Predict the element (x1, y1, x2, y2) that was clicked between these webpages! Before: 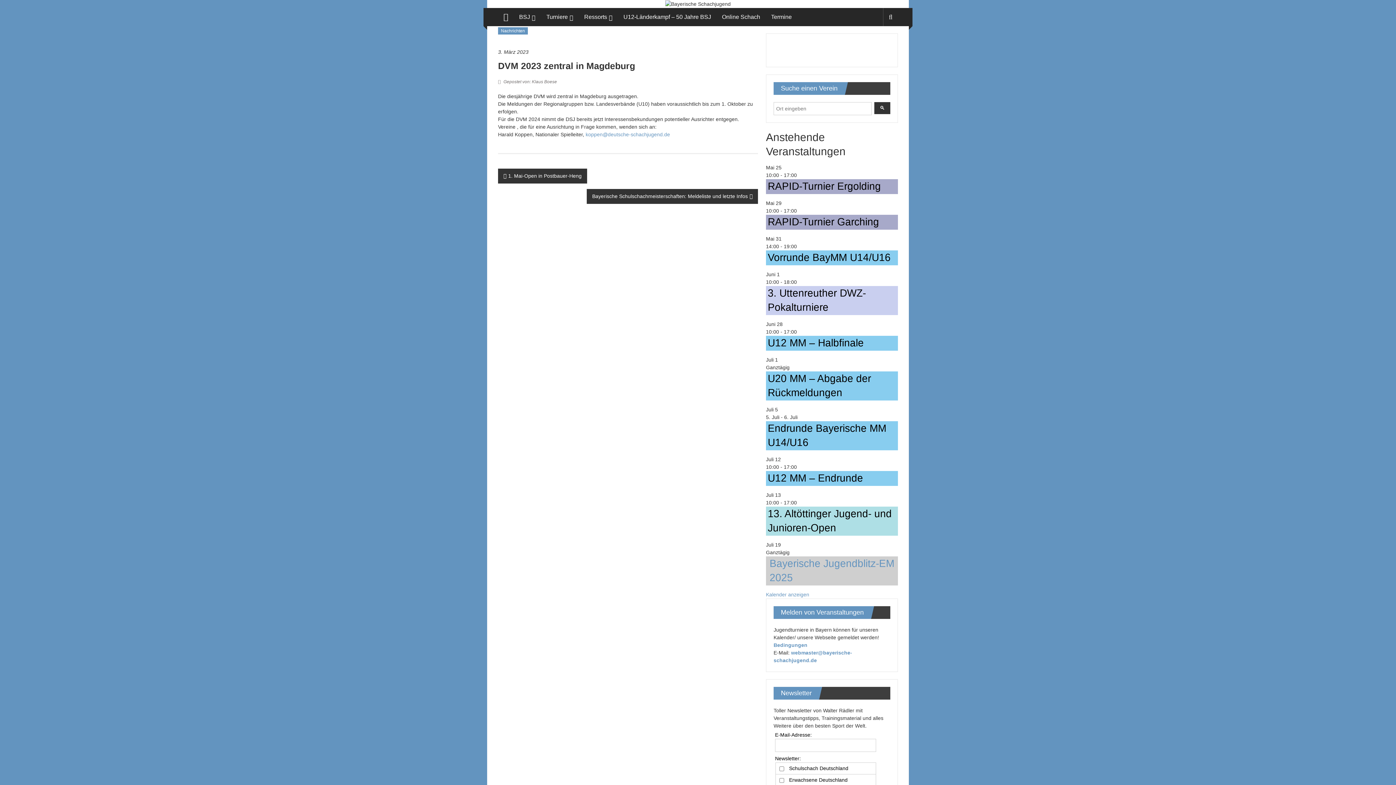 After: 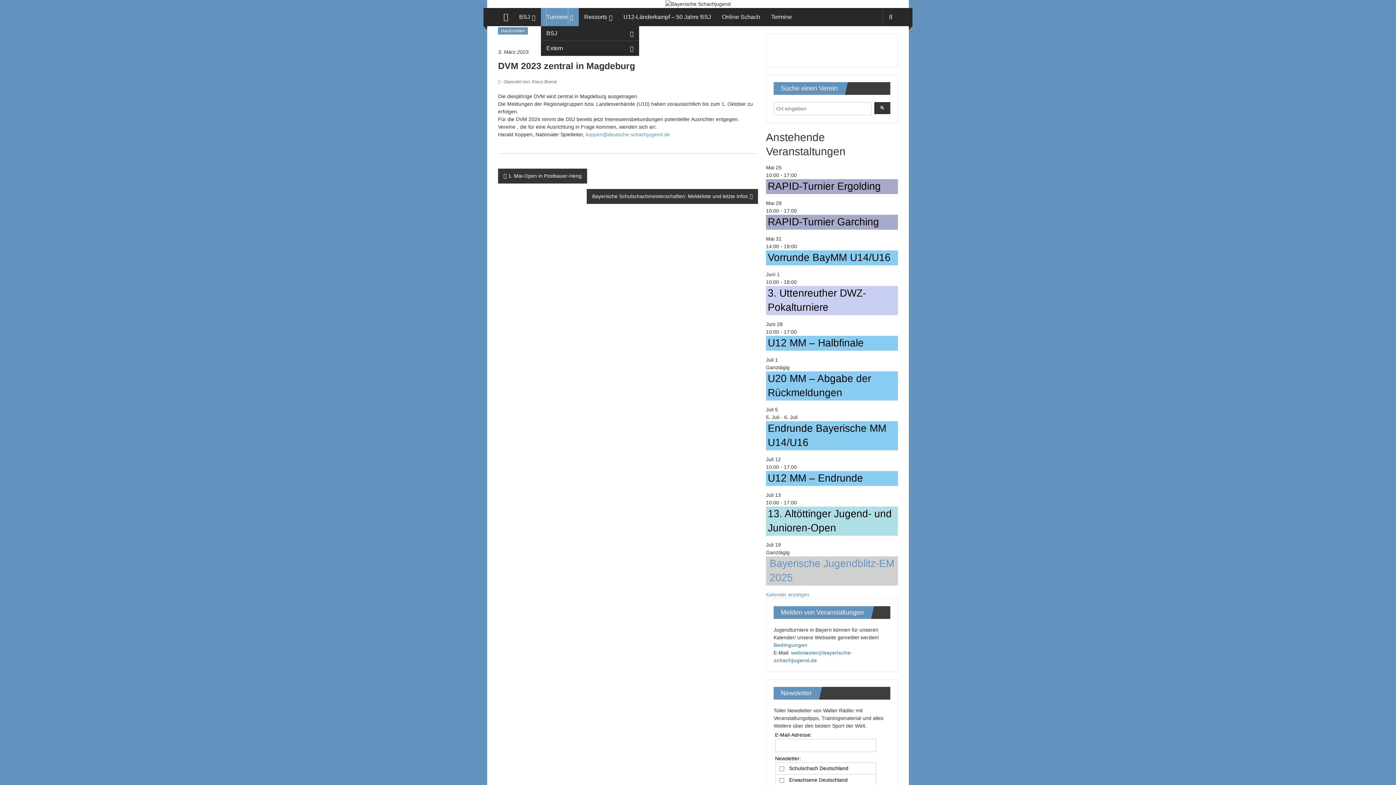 Action: bbox: (546, 7, 568, 26) label: Turniere